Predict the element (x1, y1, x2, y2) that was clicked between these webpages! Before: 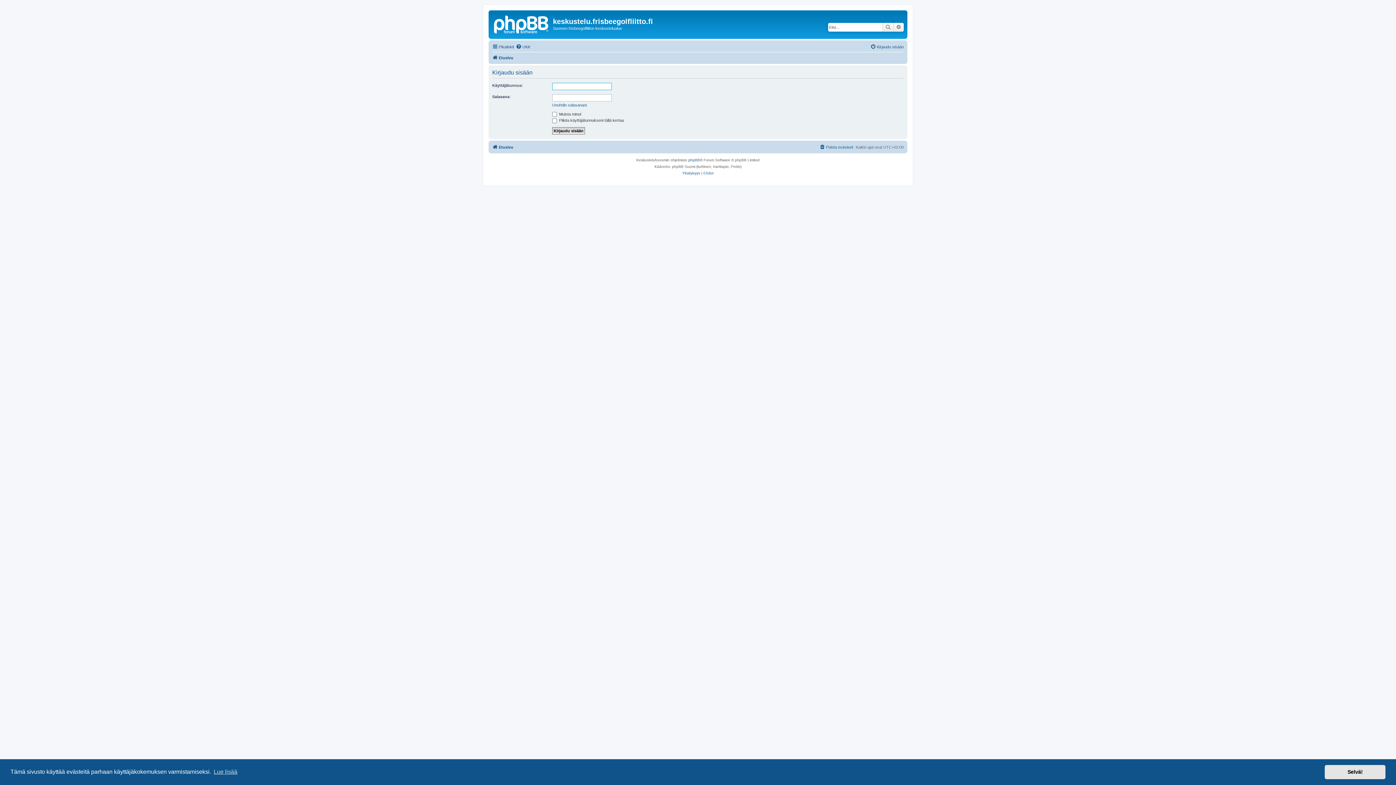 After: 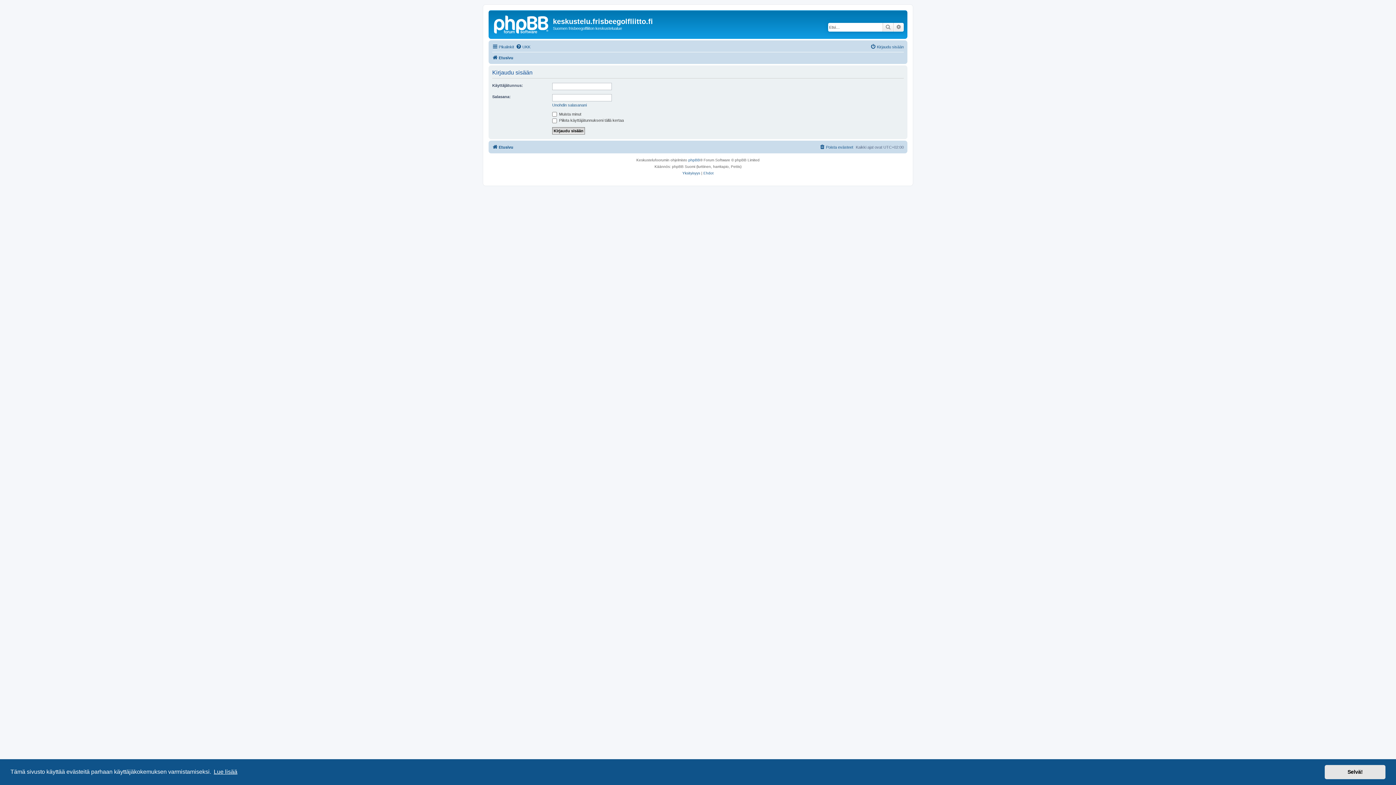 Action: label: learn more about cookies bbox: (212, 766, 238, 777)